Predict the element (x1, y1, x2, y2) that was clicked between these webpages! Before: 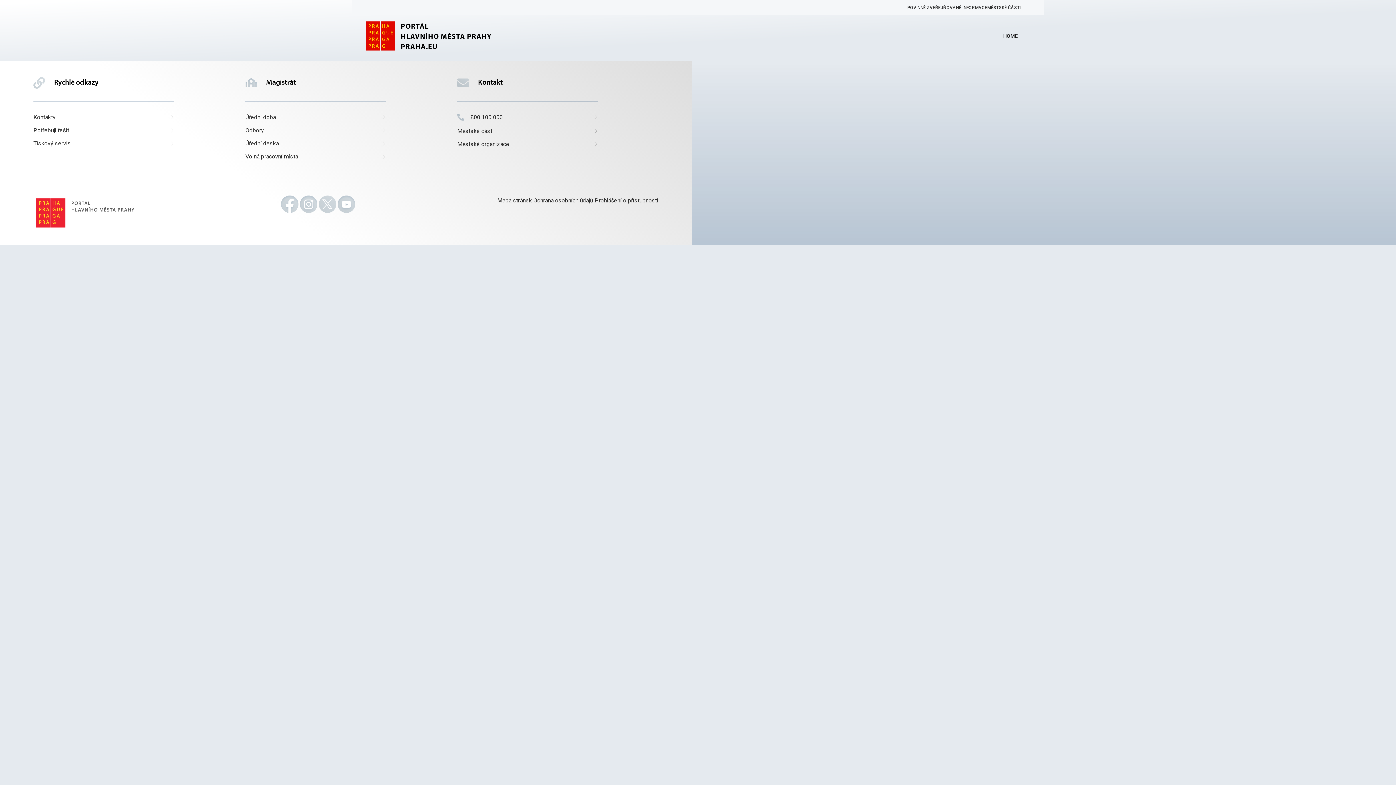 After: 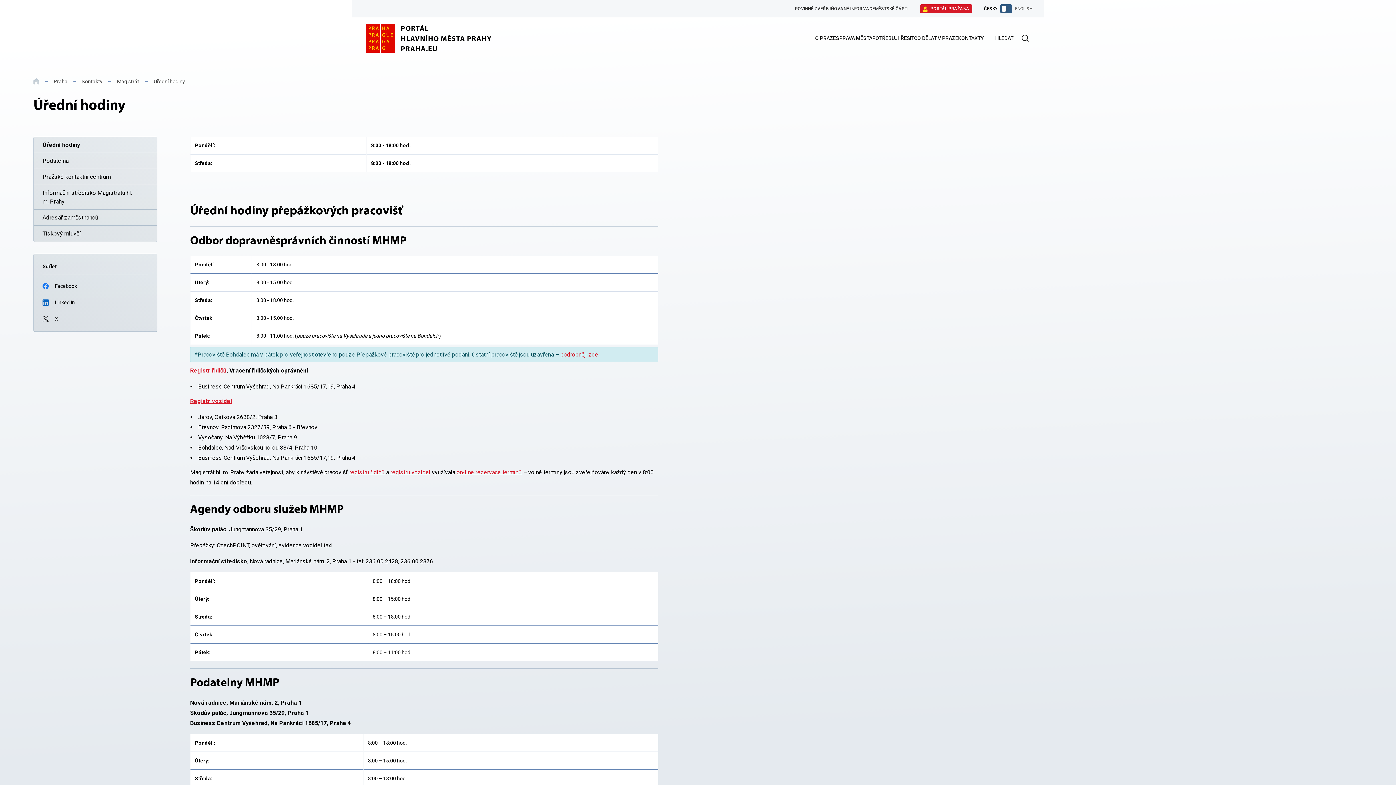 Action: bbox: (245, 113, 385, 121) label: Úřední doba